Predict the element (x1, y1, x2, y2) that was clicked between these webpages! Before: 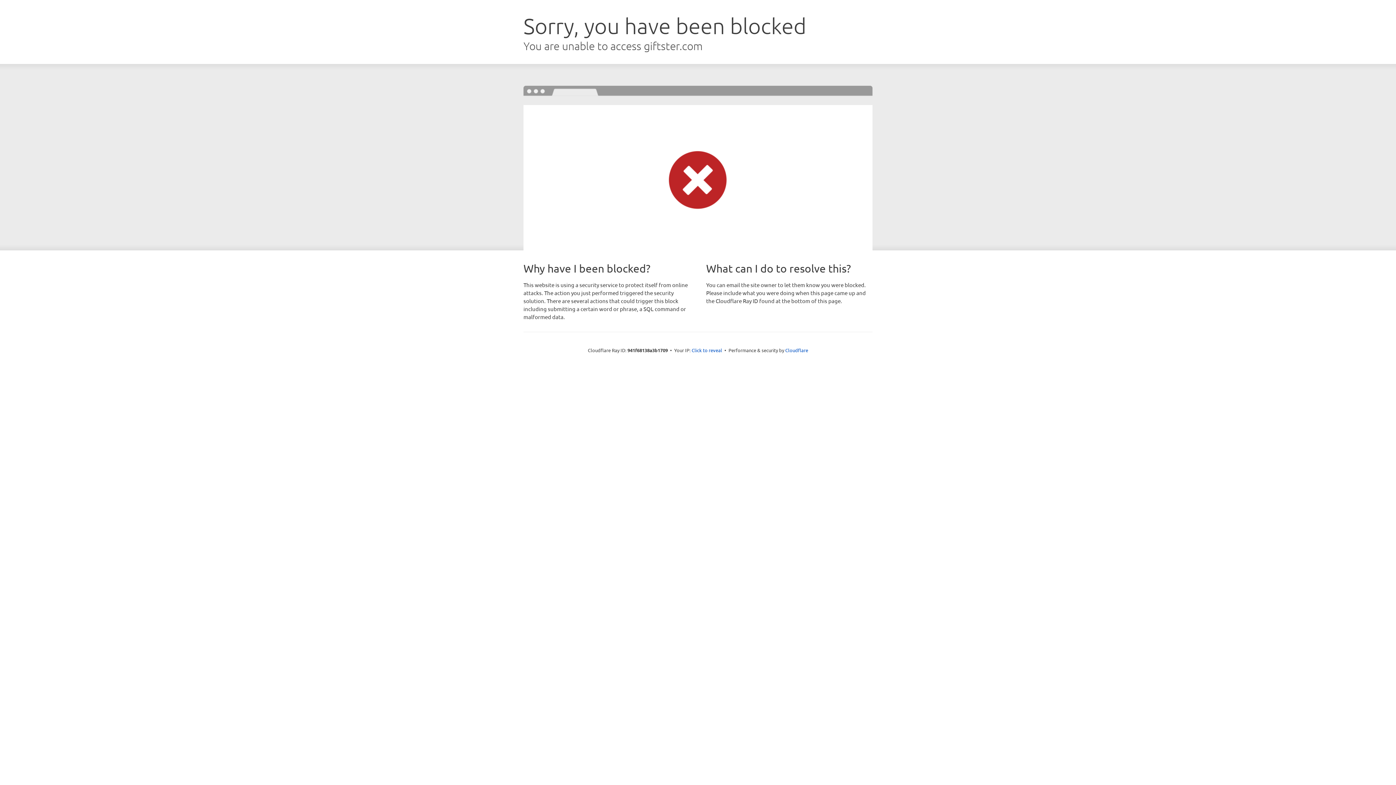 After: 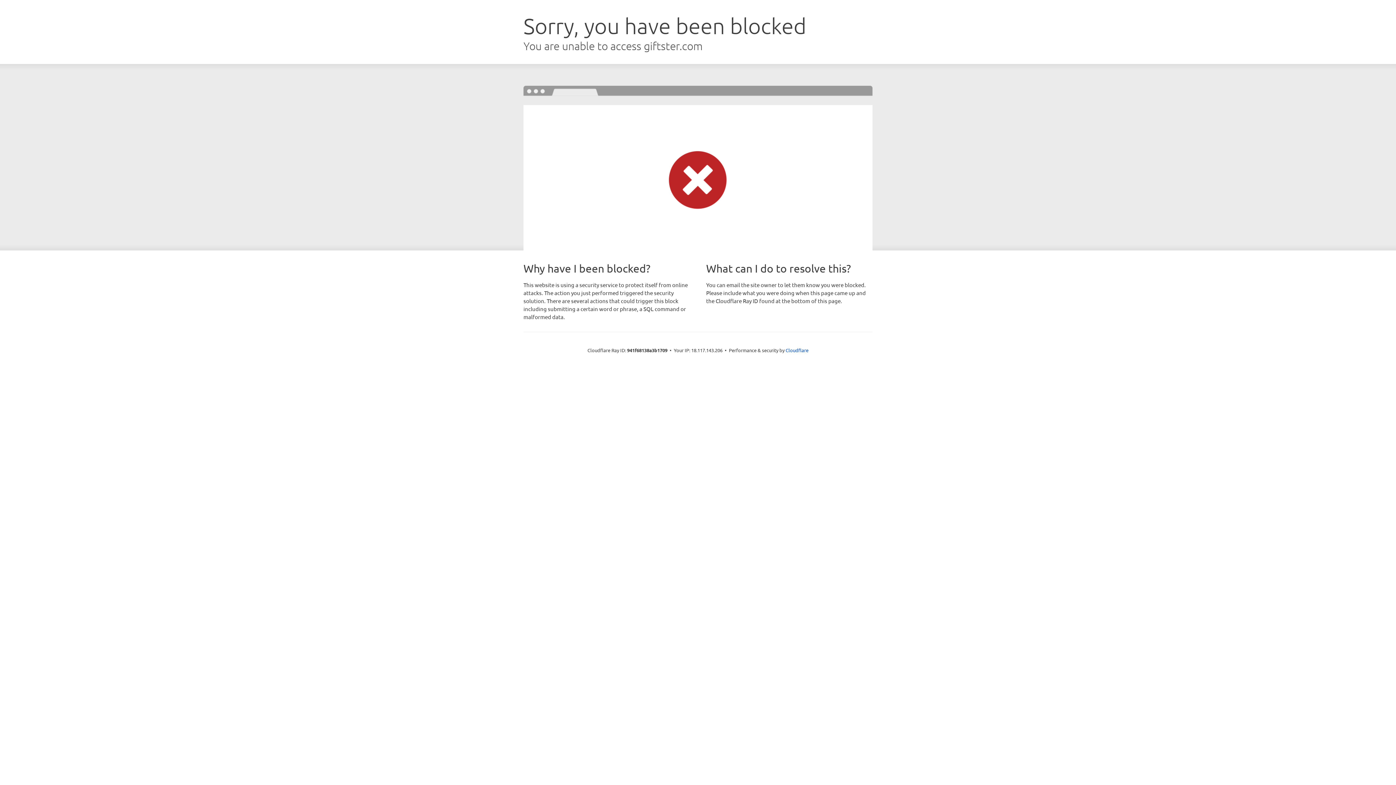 Action: bbox: (691, 346, 722, 353) label: Click to reveal